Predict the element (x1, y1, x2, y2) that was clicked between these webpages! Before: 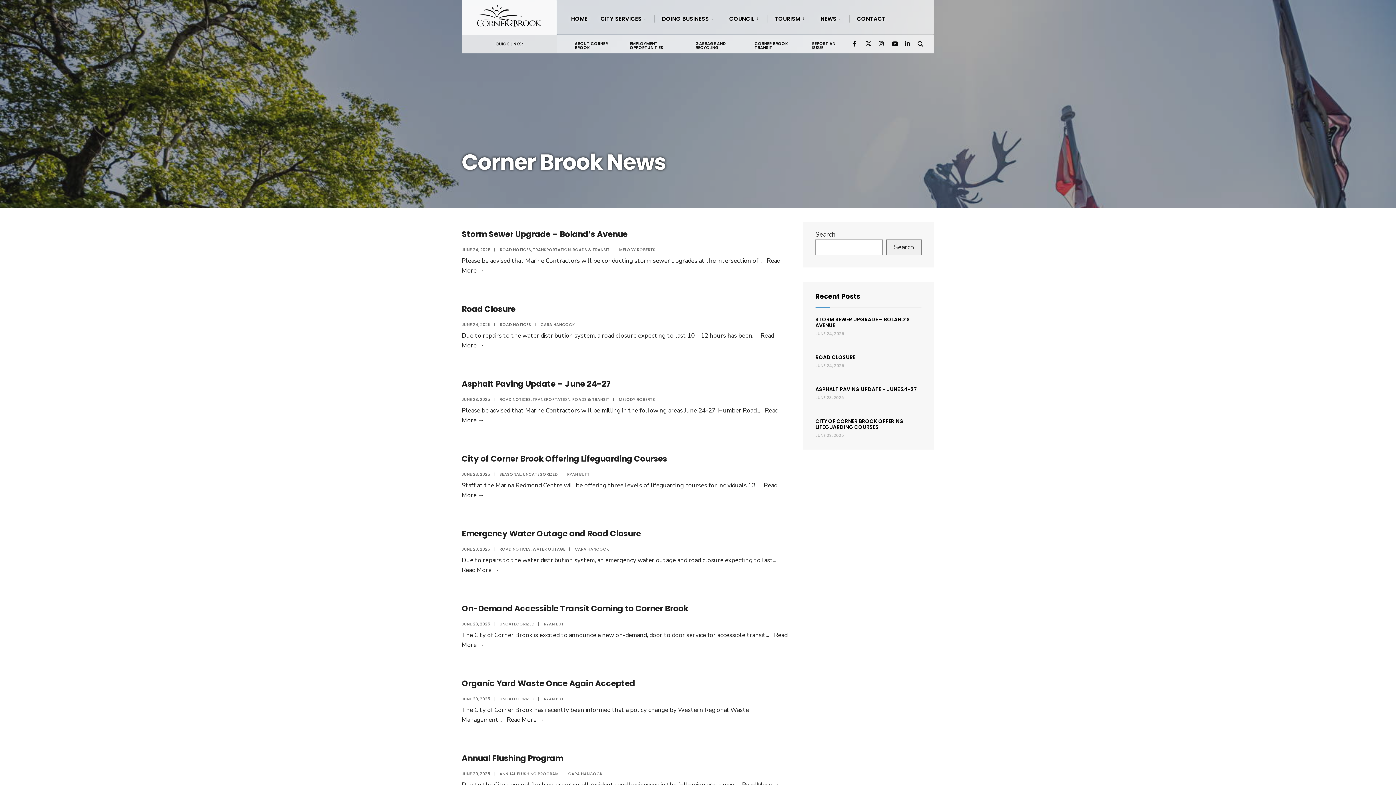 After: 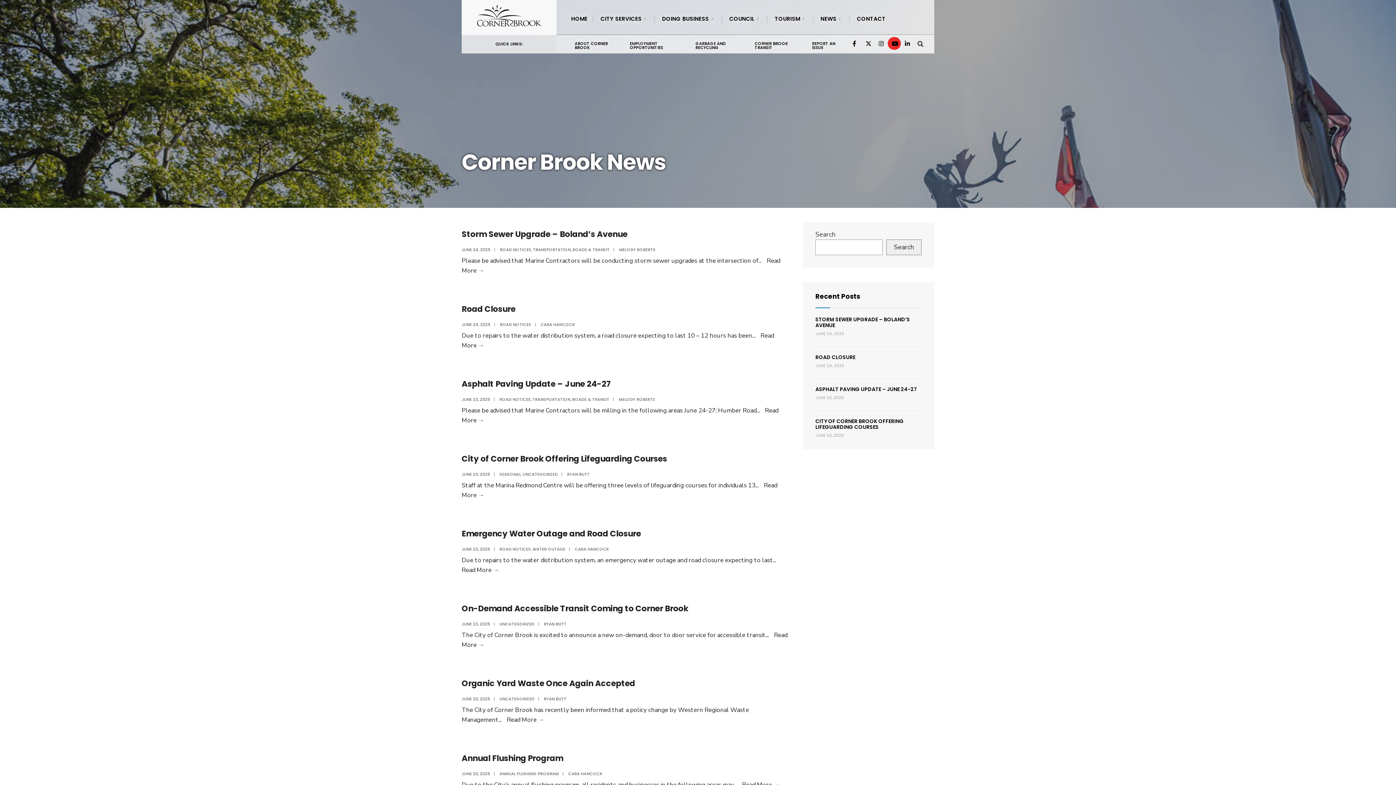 Action: bbox: (888, 36, 901, 49)